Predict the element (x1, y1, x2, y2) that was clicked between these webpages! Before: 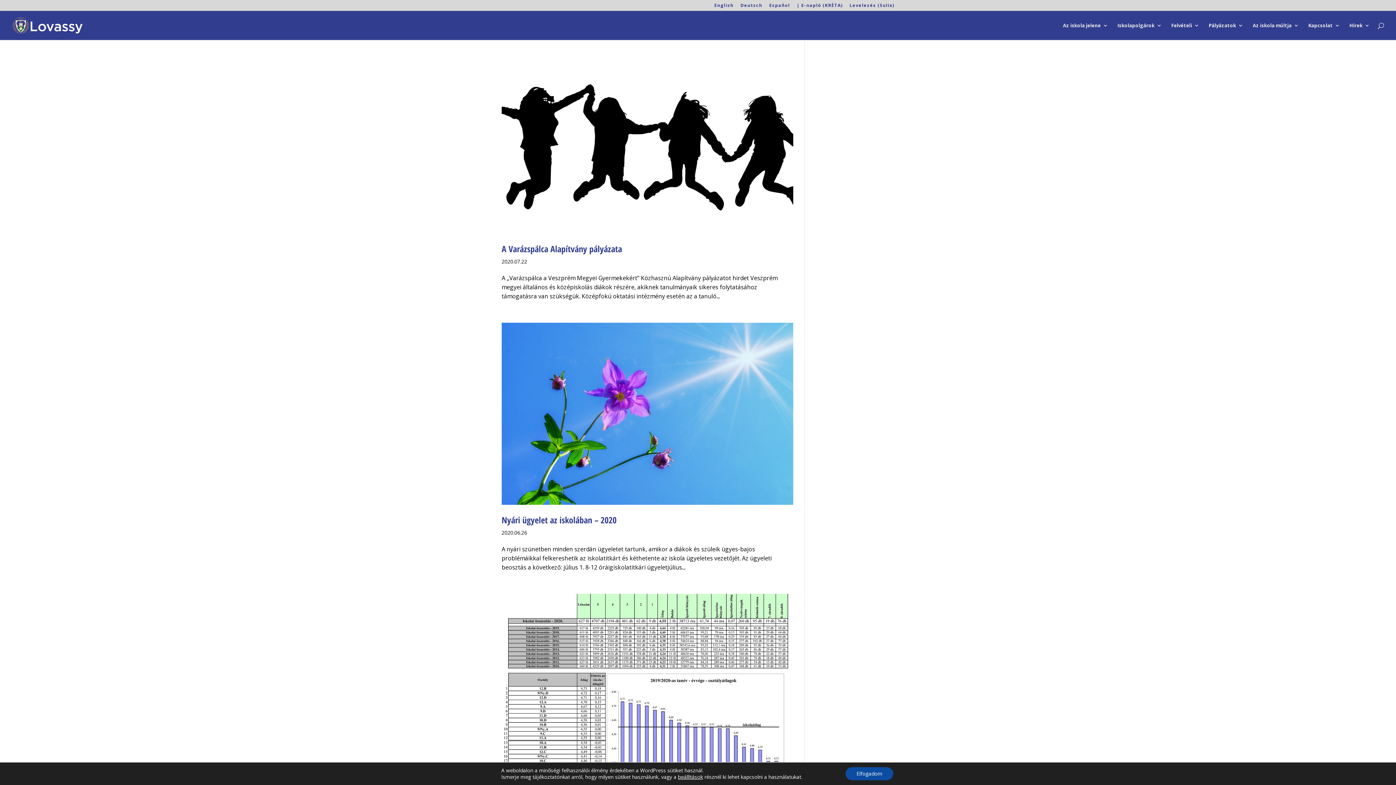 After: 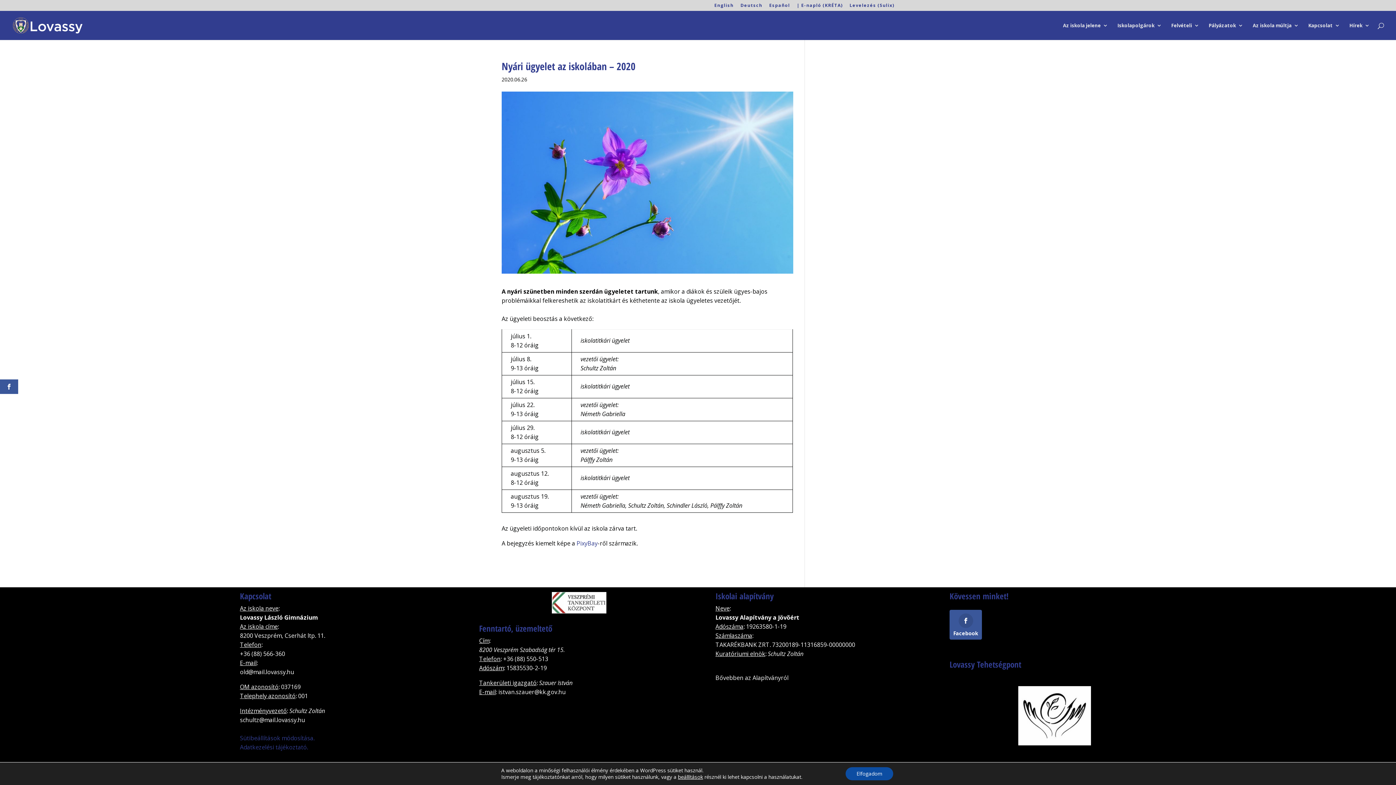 Action: bbox: (501, 322, 793, 505)